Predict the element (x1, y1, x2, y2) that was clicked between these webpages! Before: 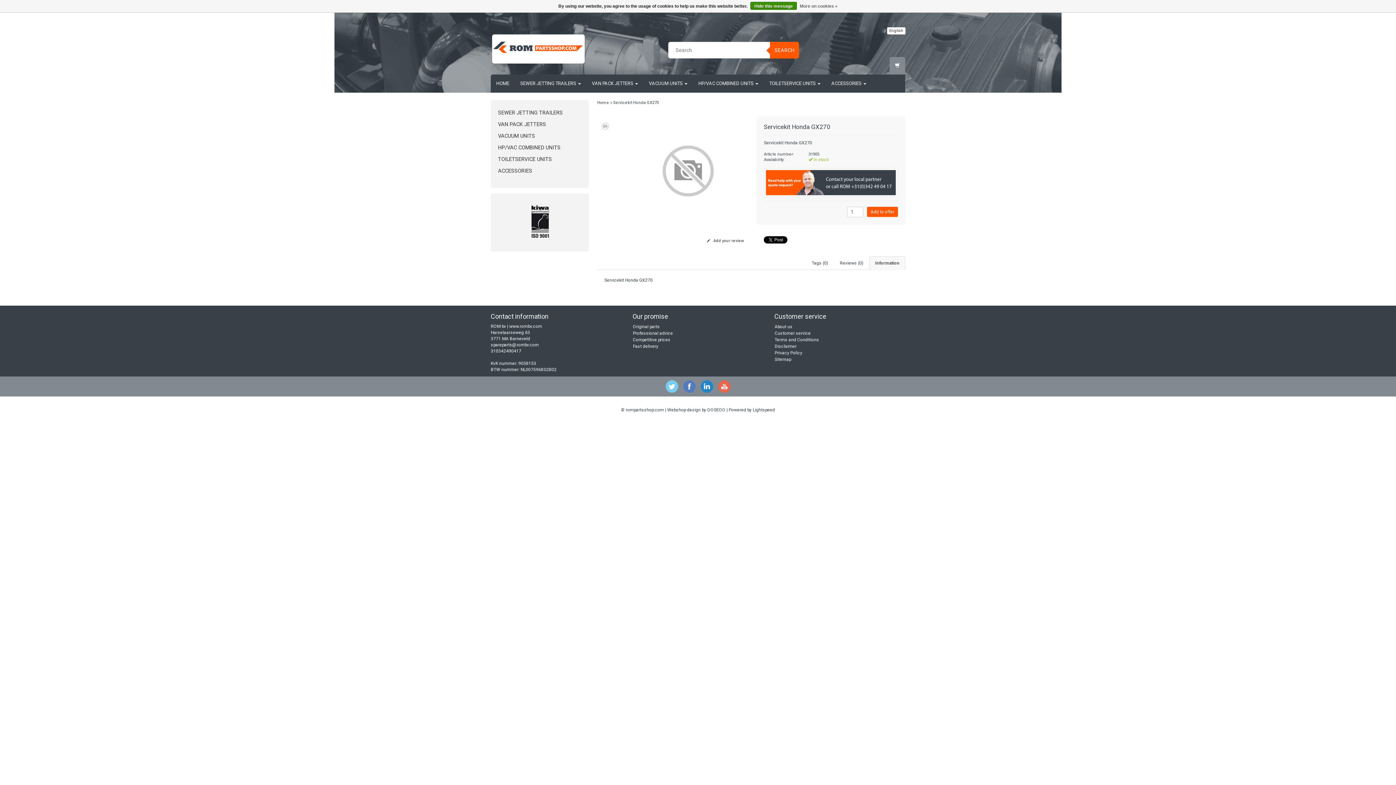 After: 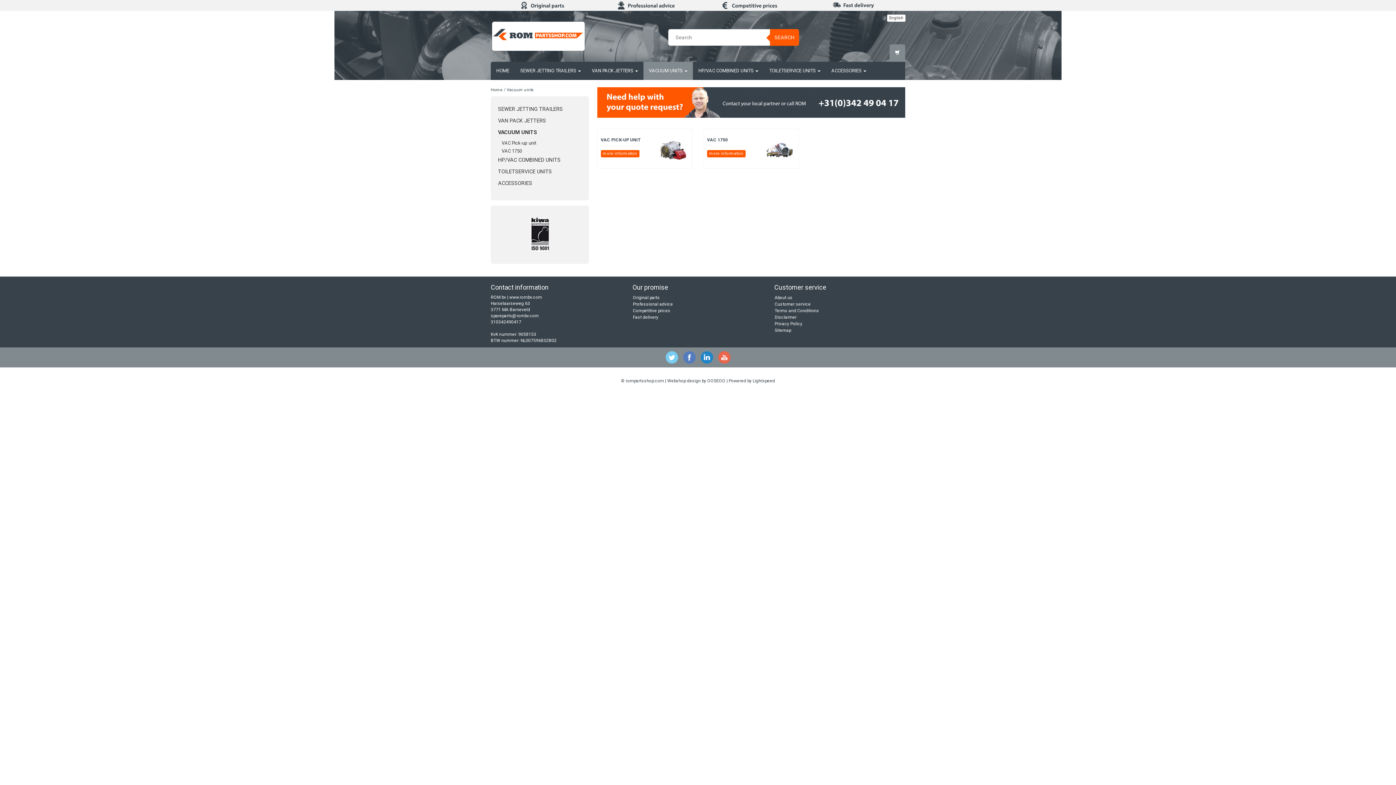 Action: bbox: (498, 133, 535, 139) label: VACUUM UNITS